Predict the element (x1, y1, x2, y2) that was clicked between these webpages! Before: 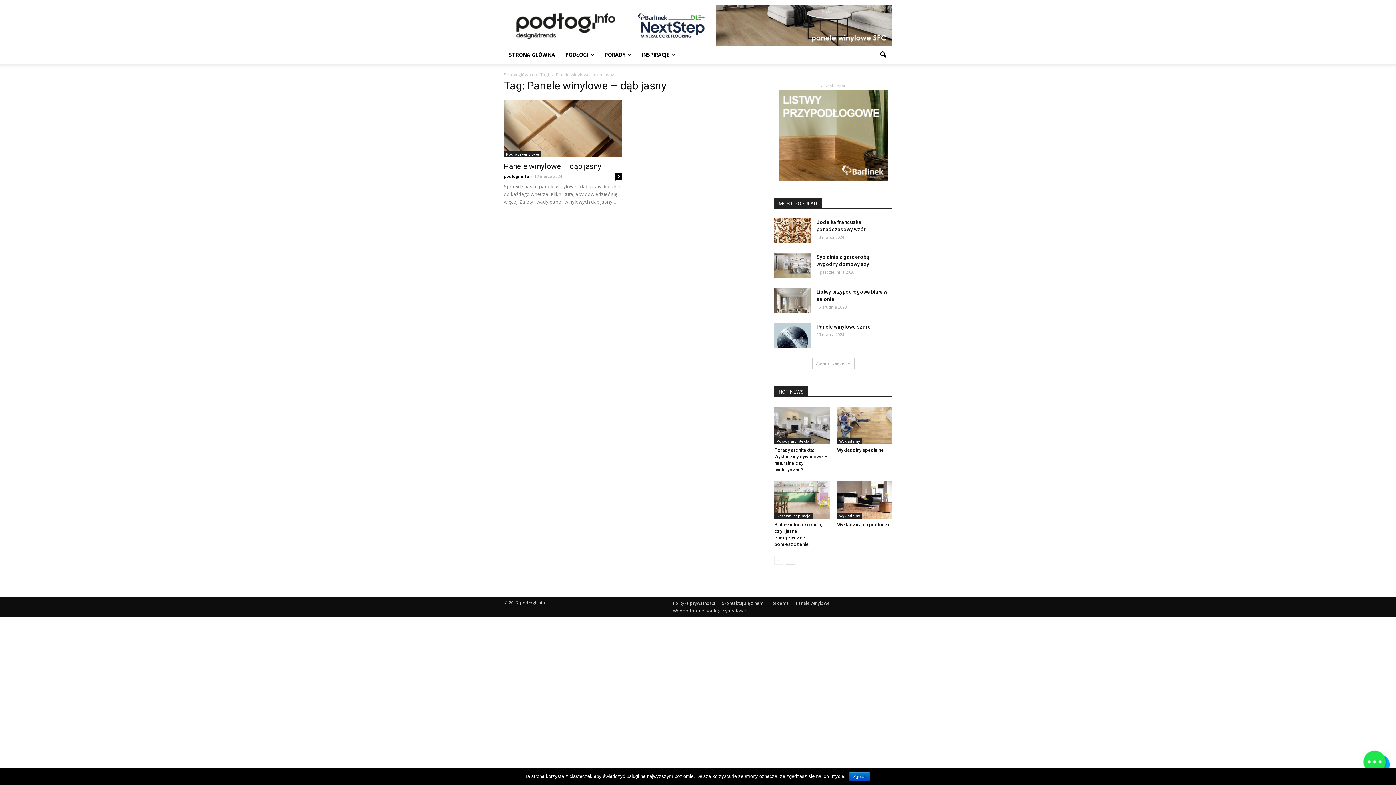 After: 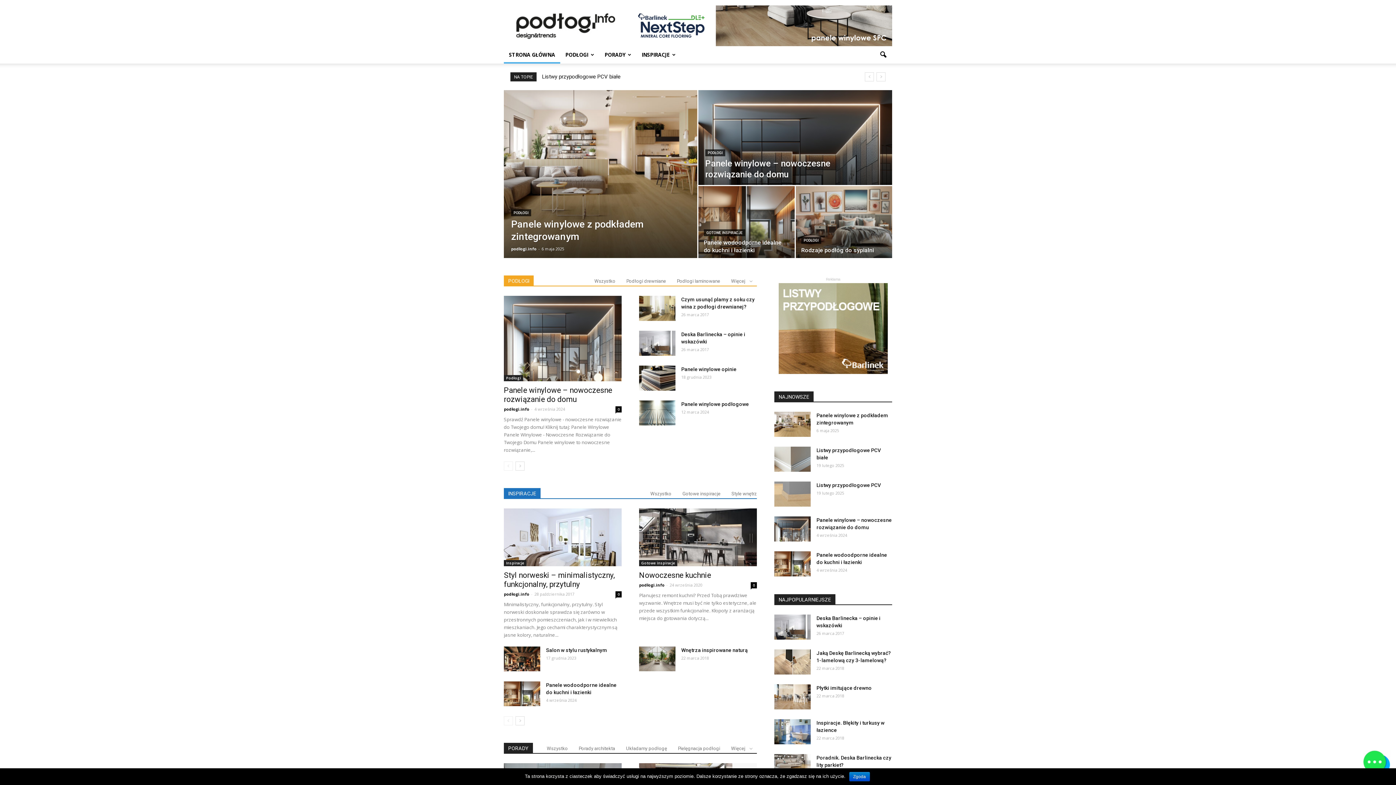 Action: bbox: (504, 46, 560, 63) label: STRONA GŁÓWNA